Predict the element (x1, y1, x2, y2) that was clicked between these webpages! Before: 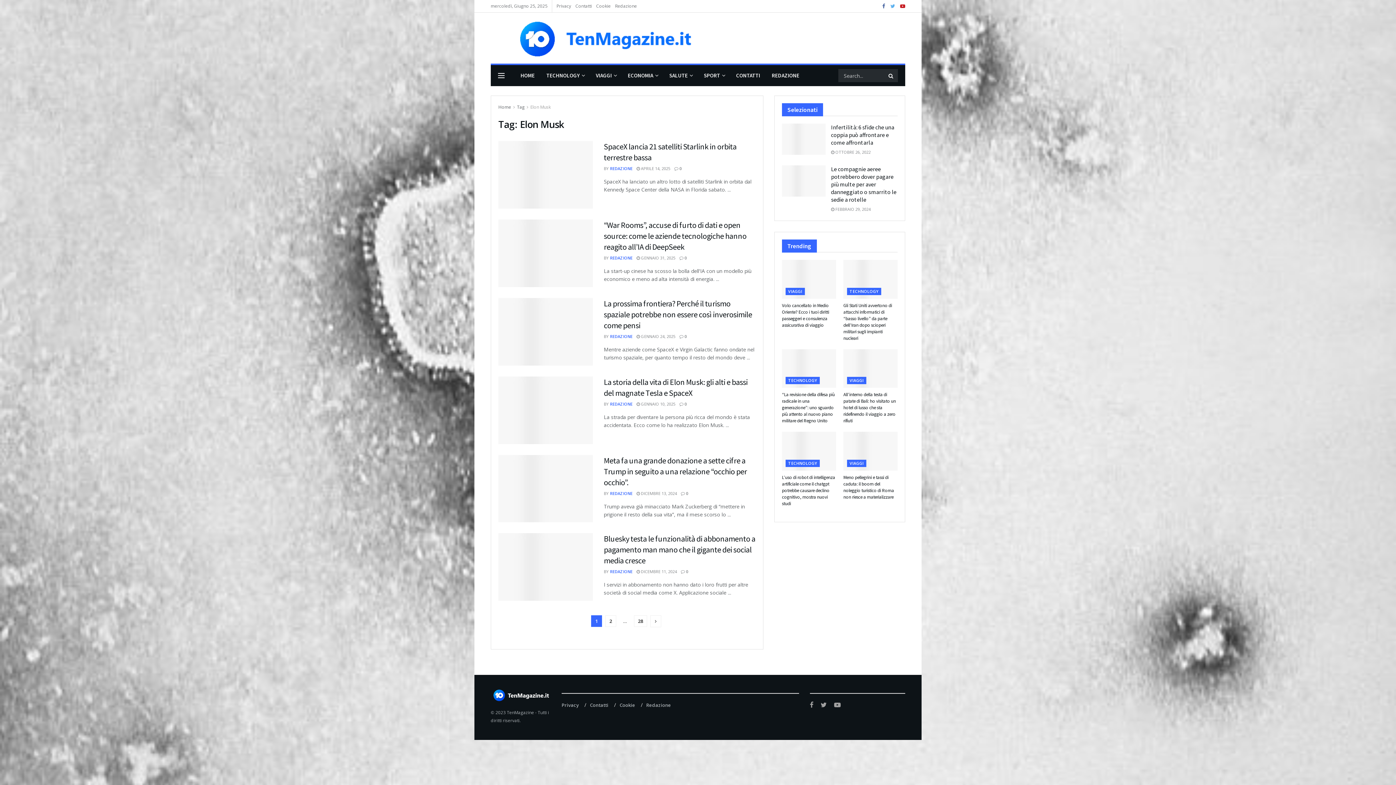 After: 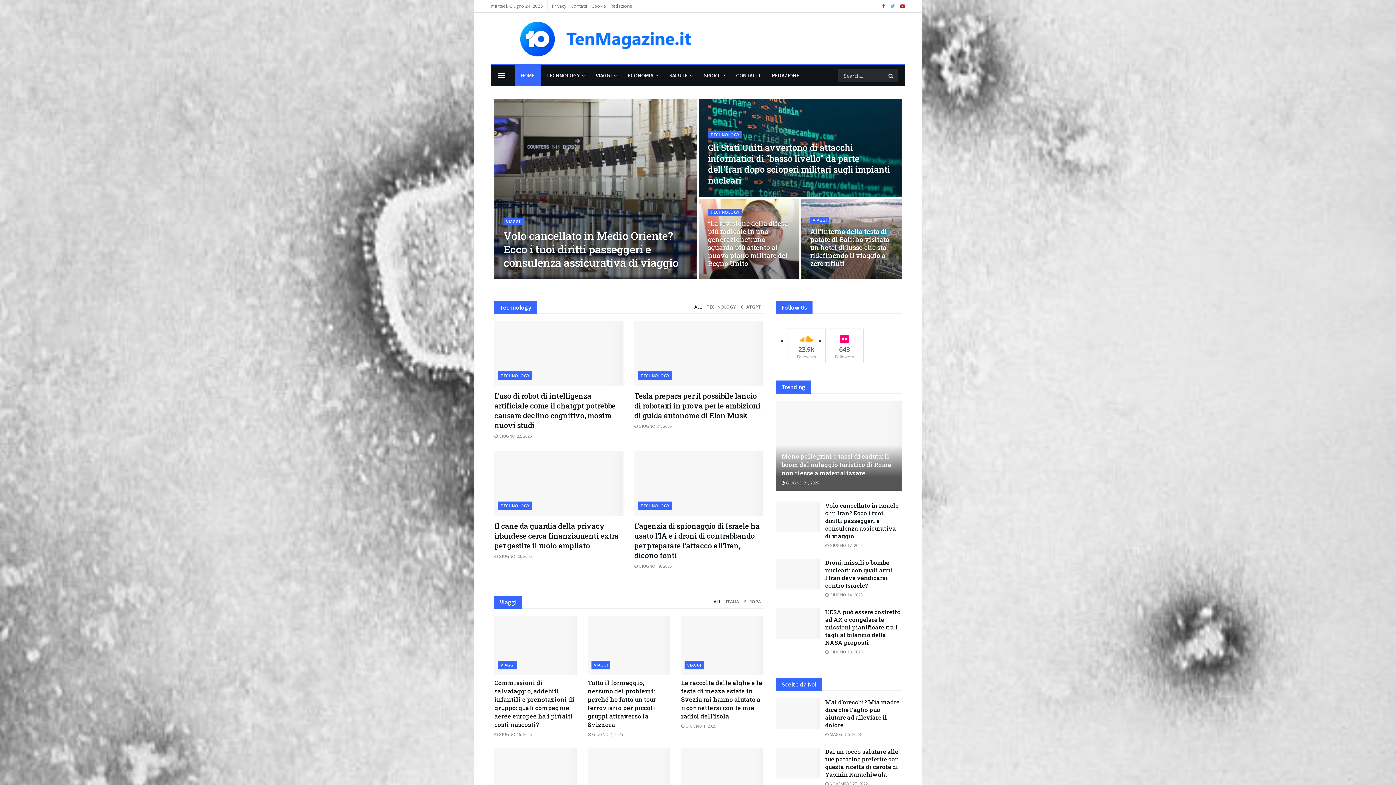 Action: bbox: (514, 65, 540, 86) label: HOME